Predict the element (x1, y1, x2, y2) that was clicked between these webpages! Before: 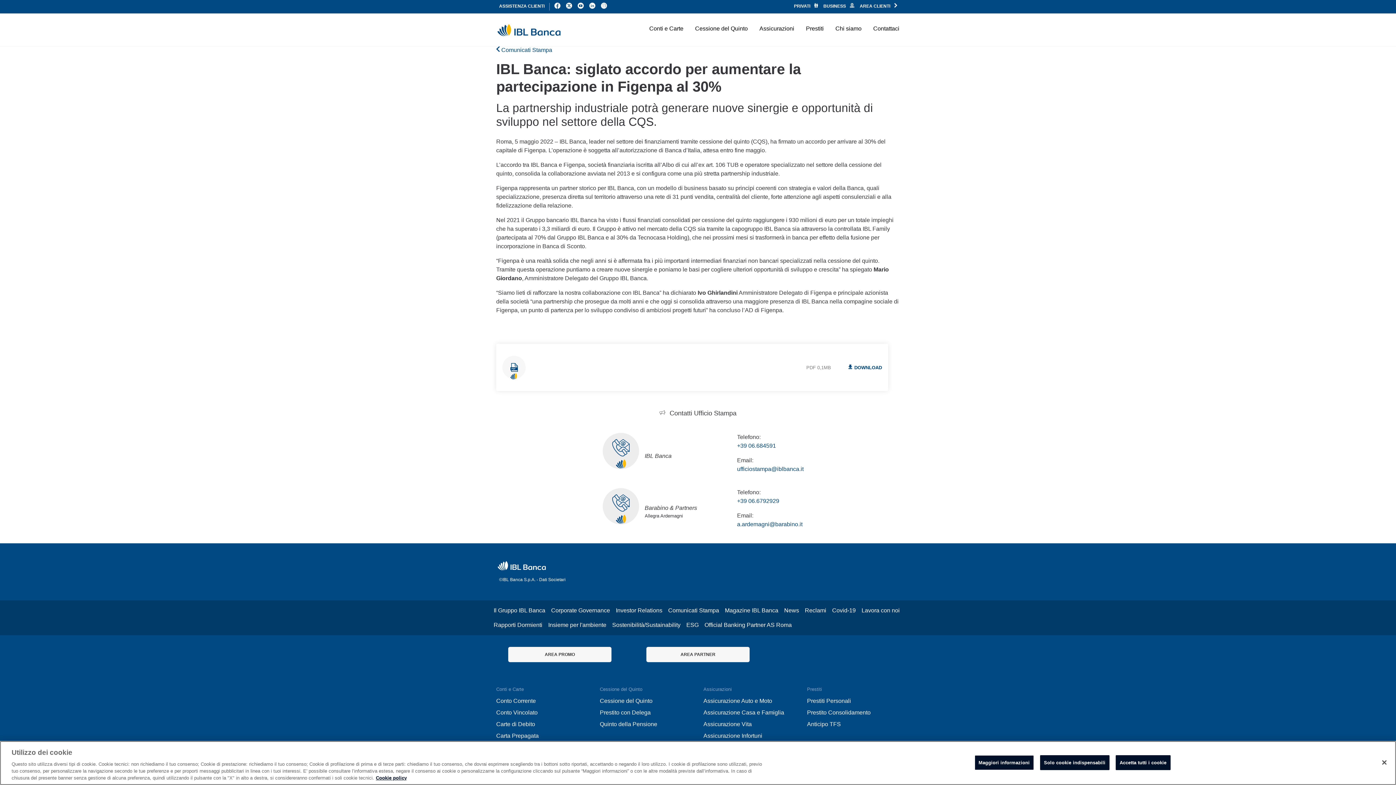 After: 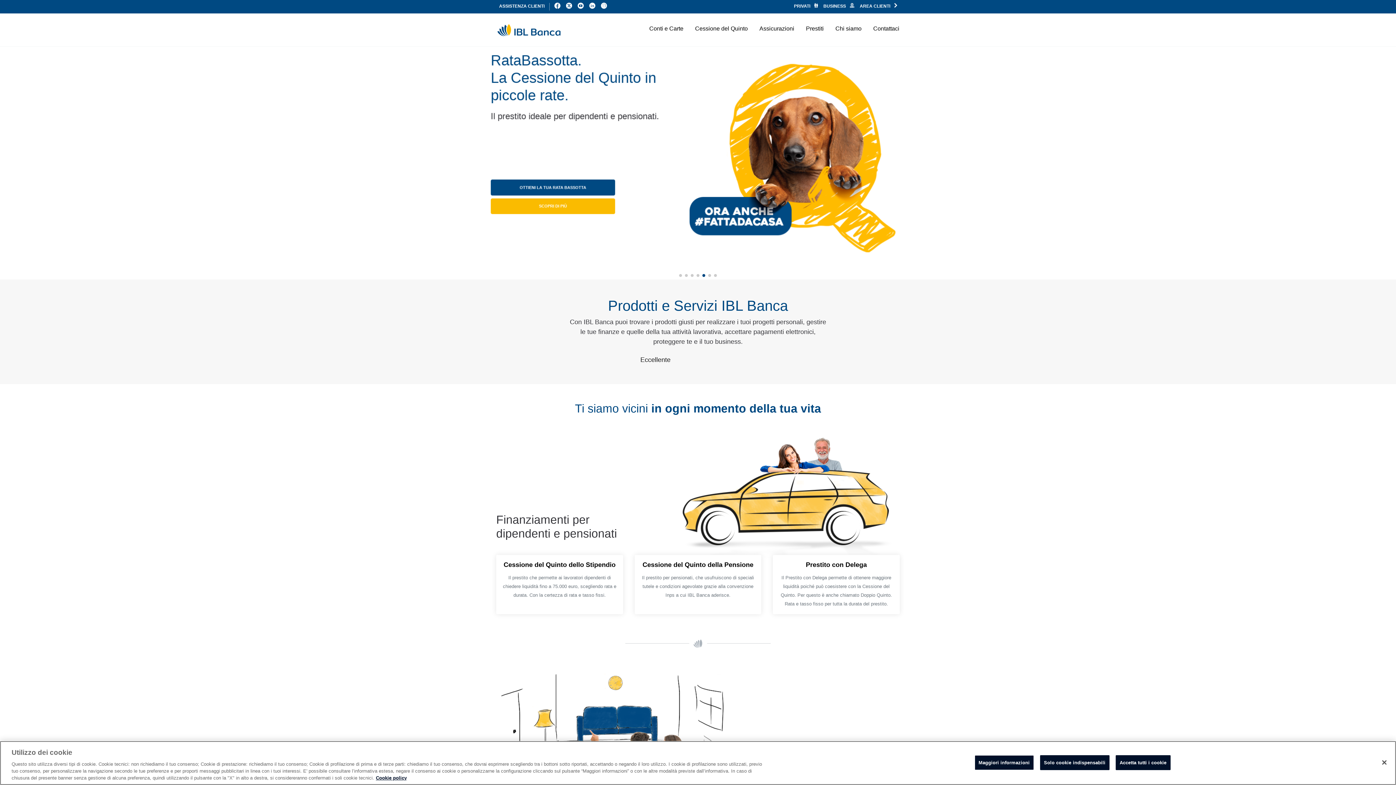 Action: bbox: (496, 17, 561, 42)